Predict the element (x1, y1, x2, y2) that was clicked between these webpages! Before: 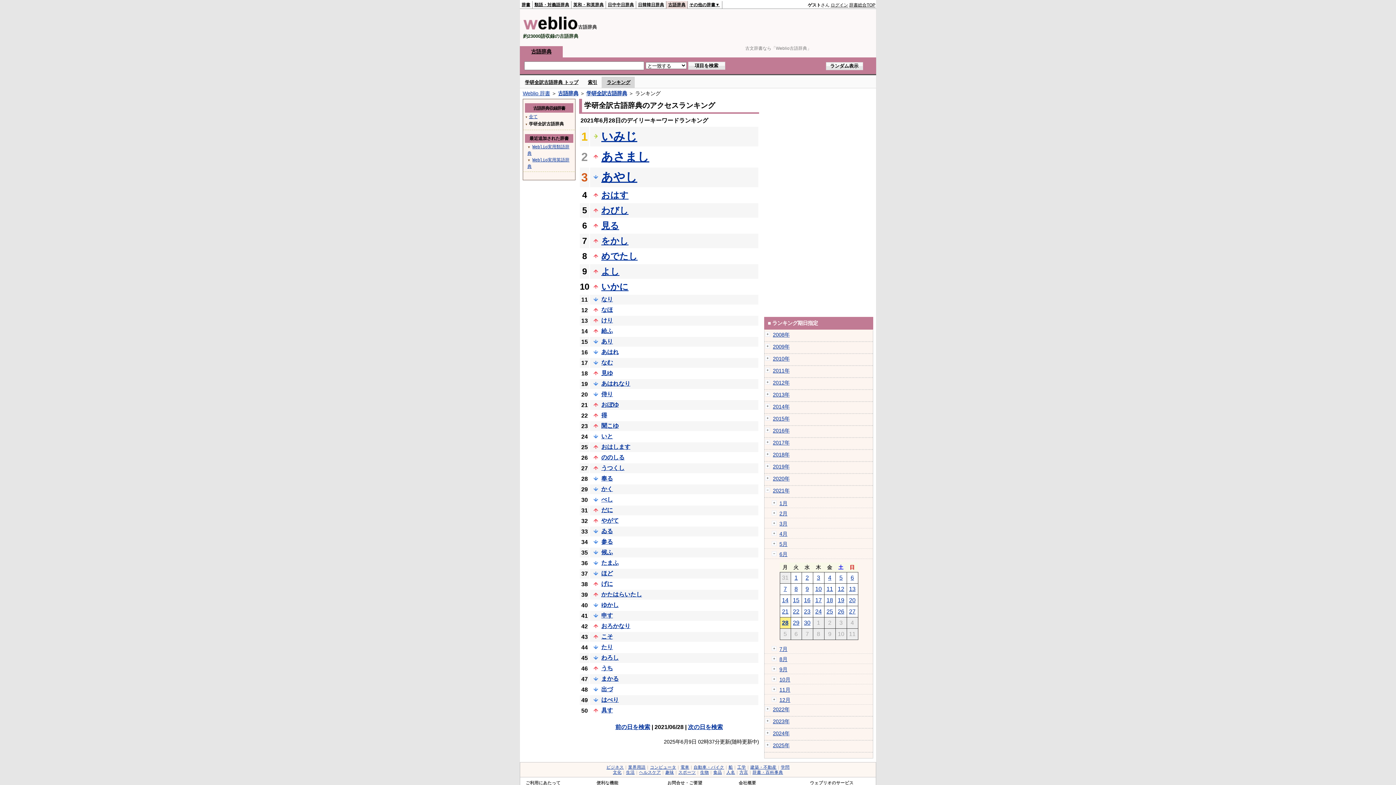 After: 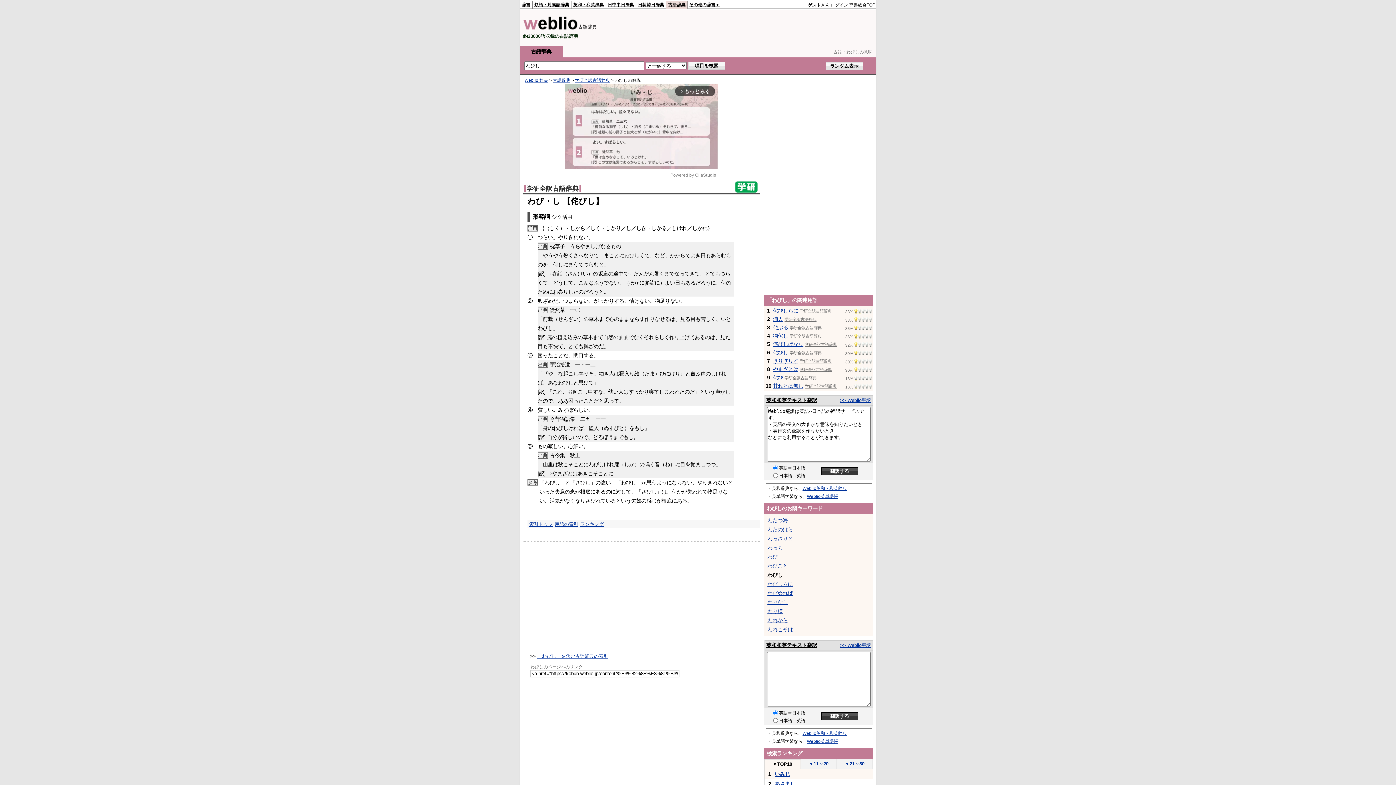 Action: bbox: (601, 205, 628, 215) label: わびし